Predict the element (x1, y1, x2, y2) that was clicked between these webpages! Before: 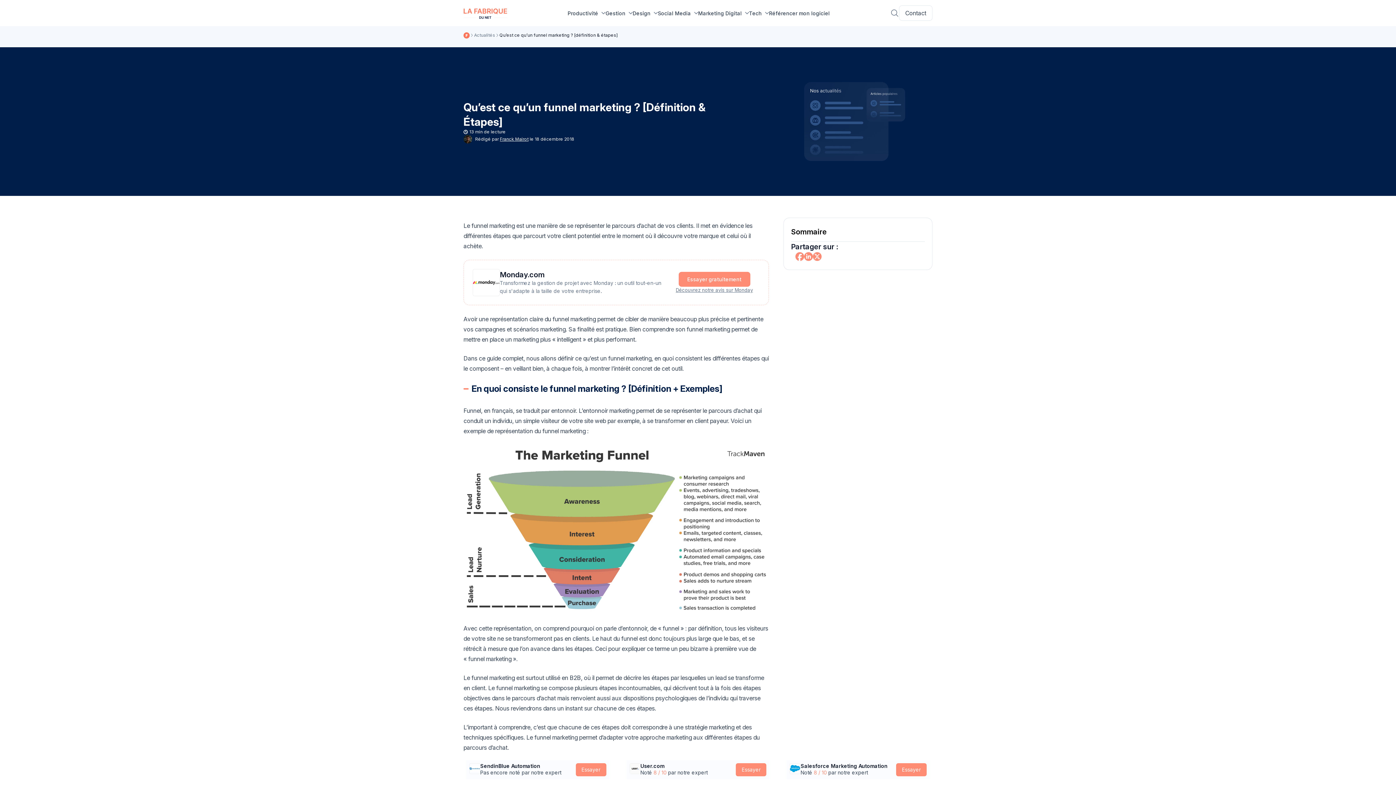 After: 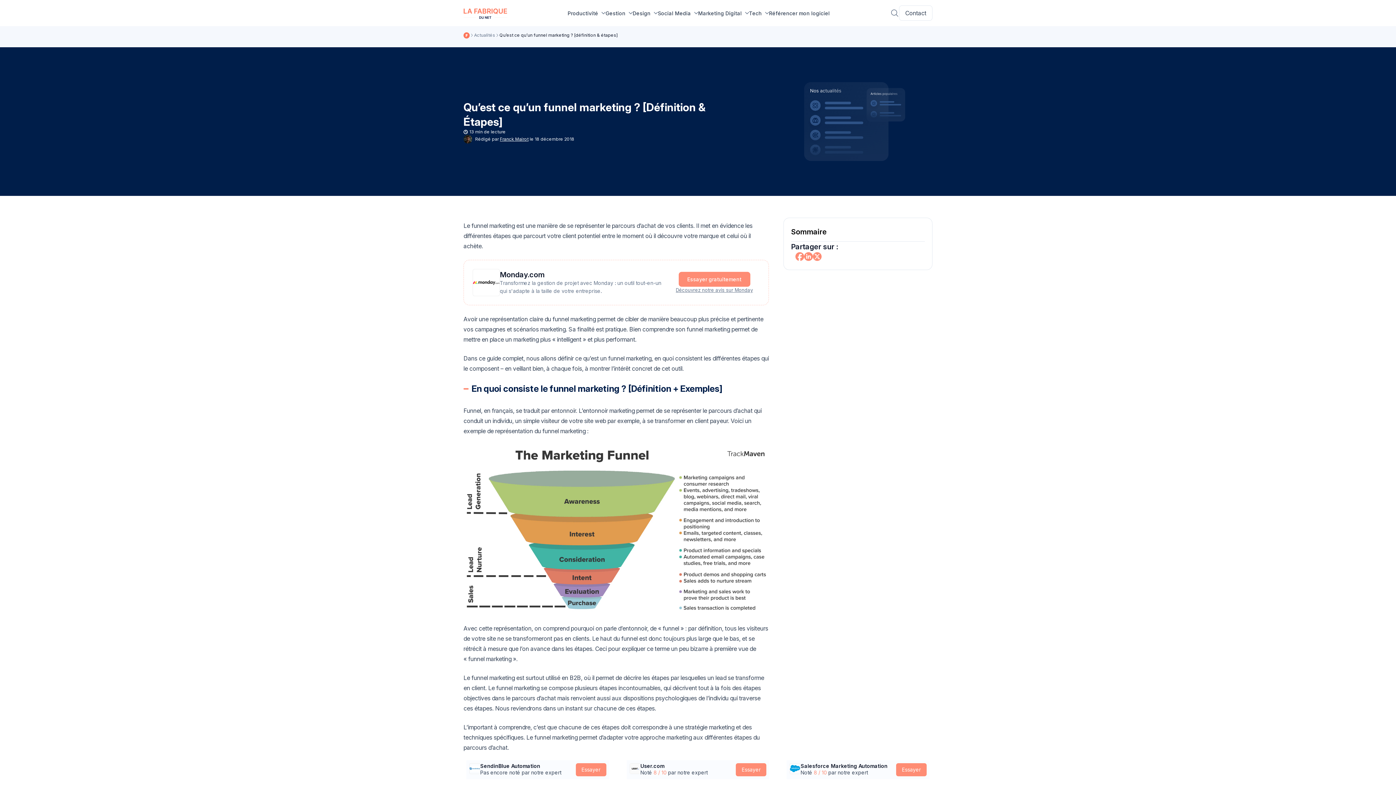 Action: bbox: (804, 252, 813, 261)